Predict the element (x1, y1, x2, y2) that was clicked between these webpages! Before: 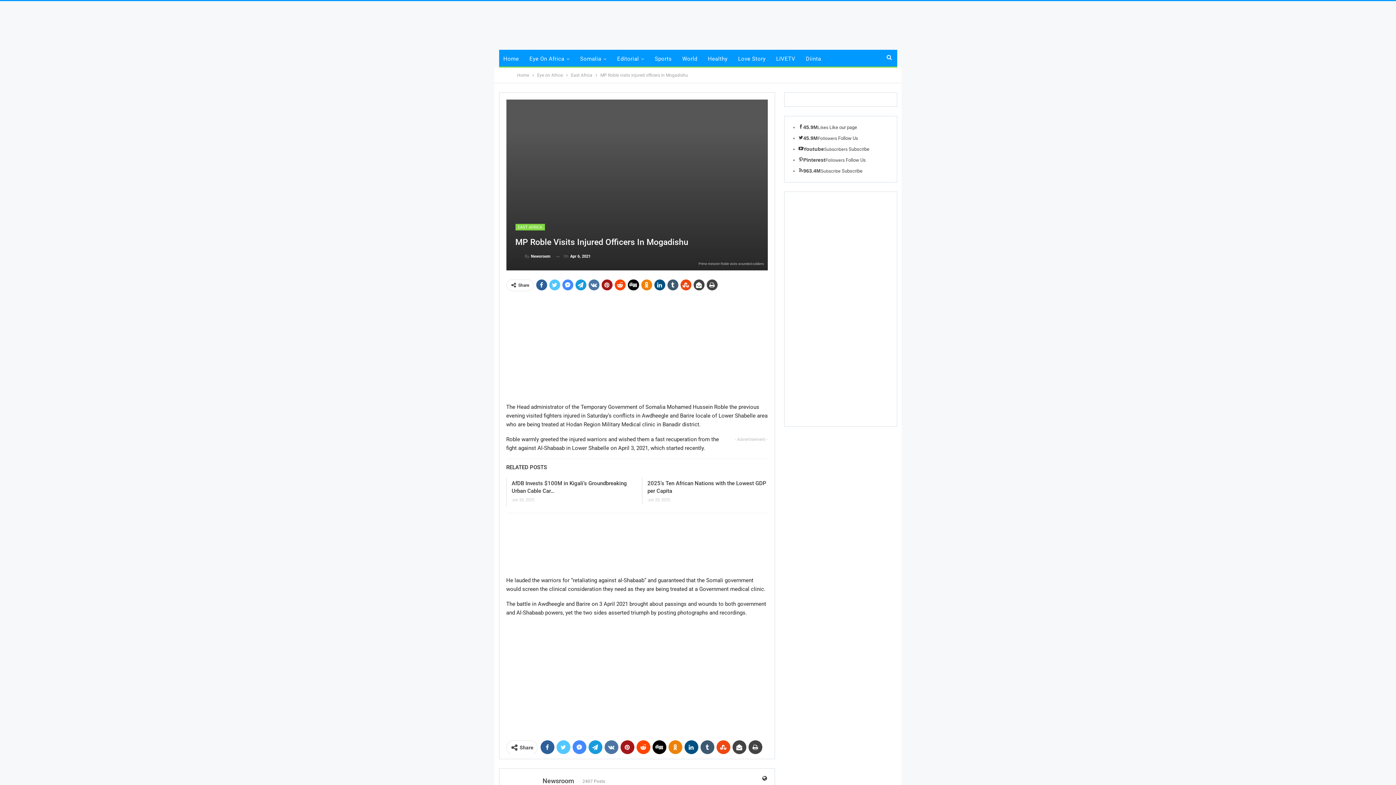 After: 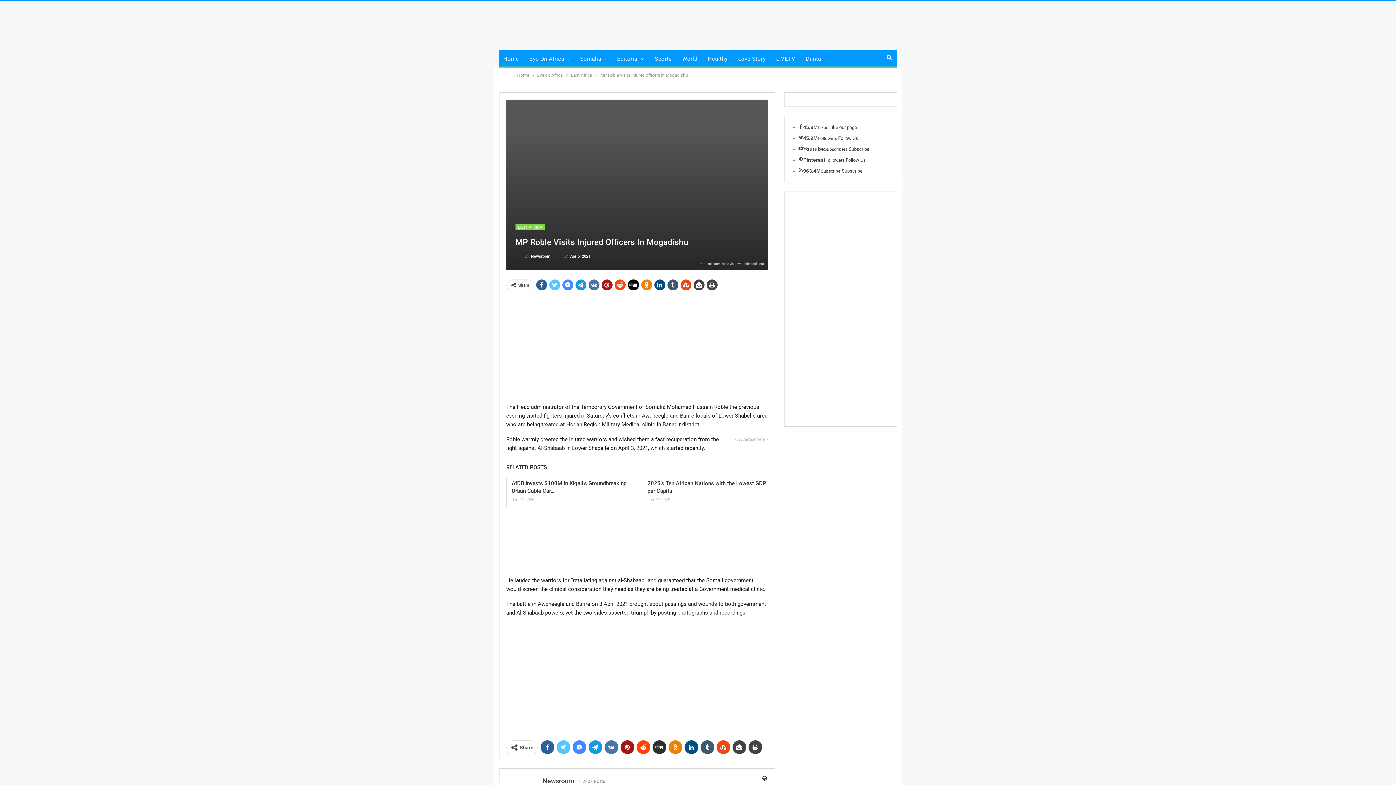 Action: bbox: (652, 740, 666, 754)